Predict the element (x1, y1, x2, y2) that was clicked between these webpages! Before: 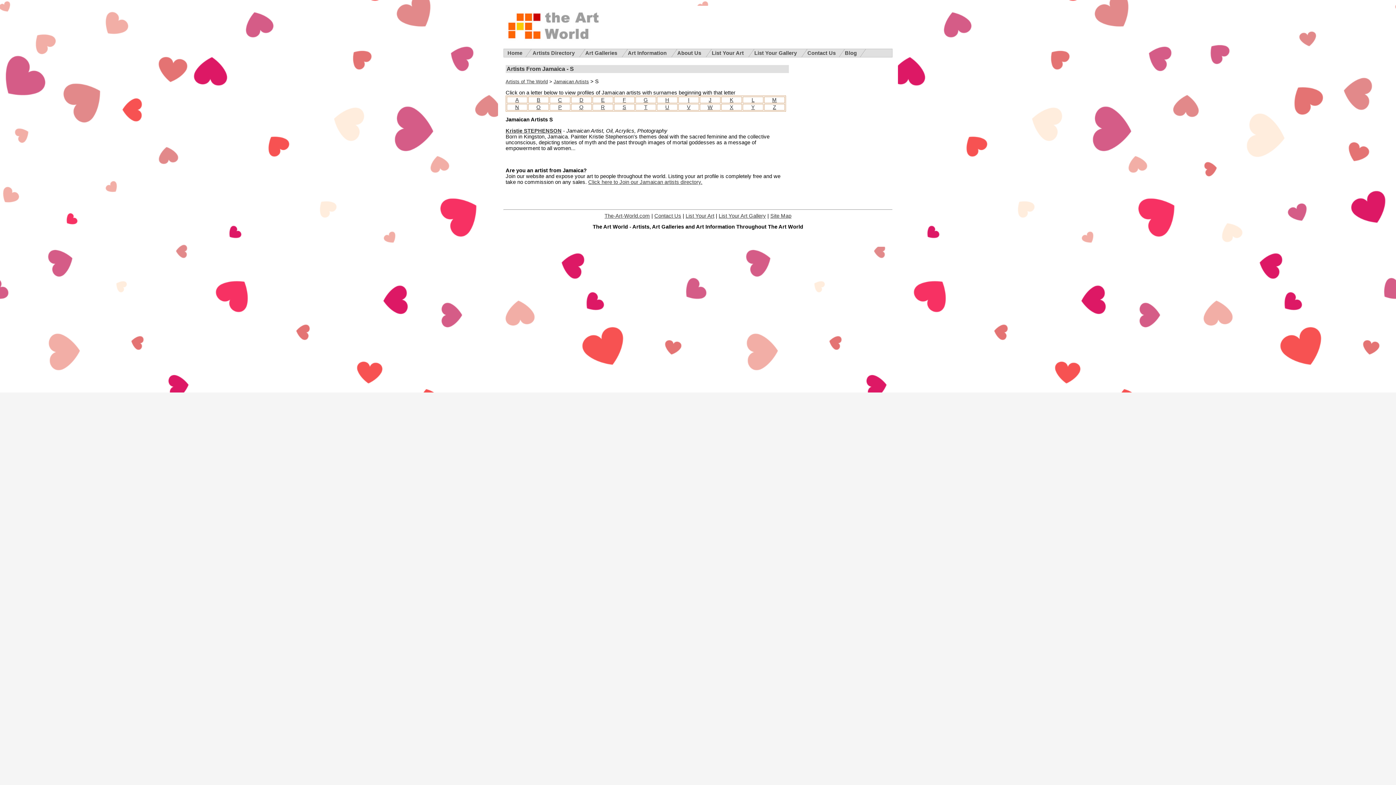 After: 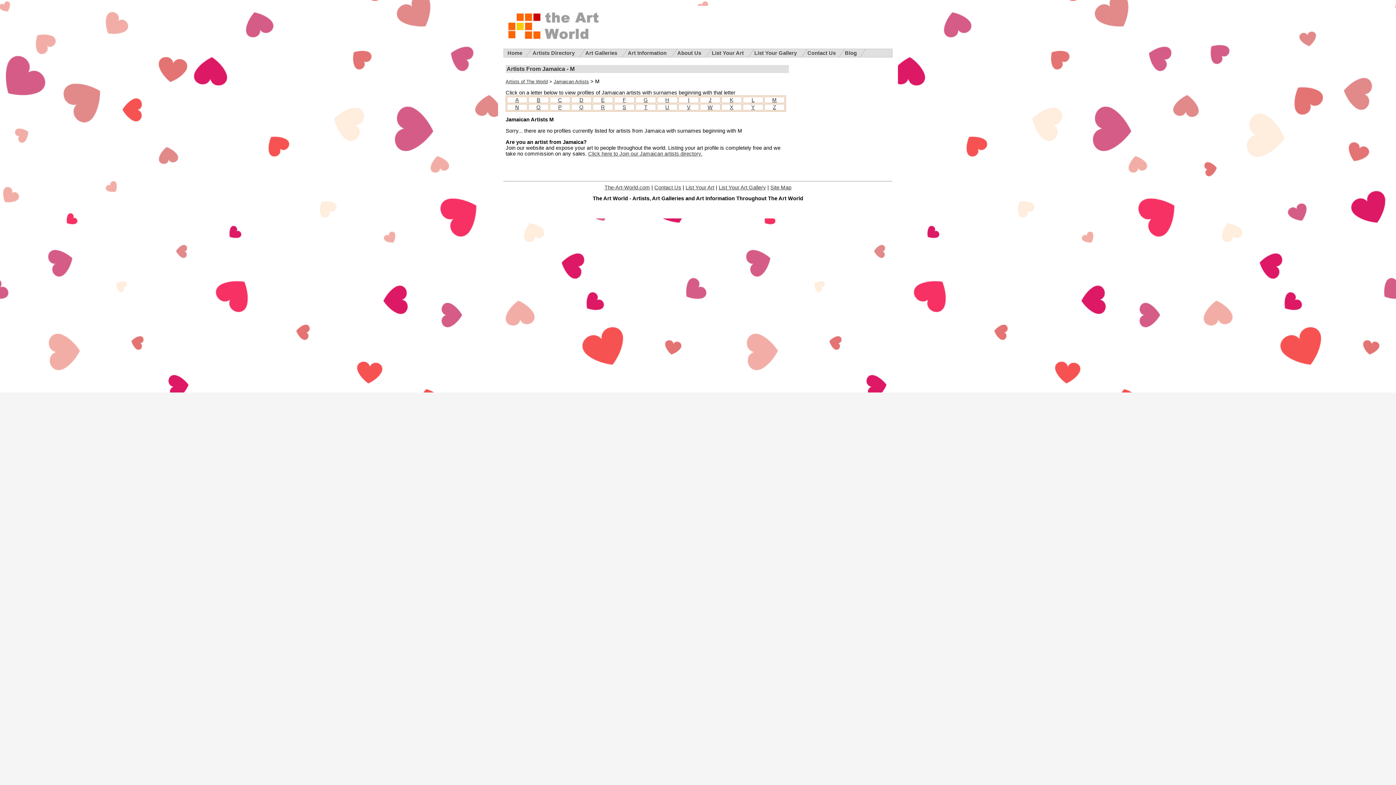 Action: bbox: (772, 96, 777, 102) label: M